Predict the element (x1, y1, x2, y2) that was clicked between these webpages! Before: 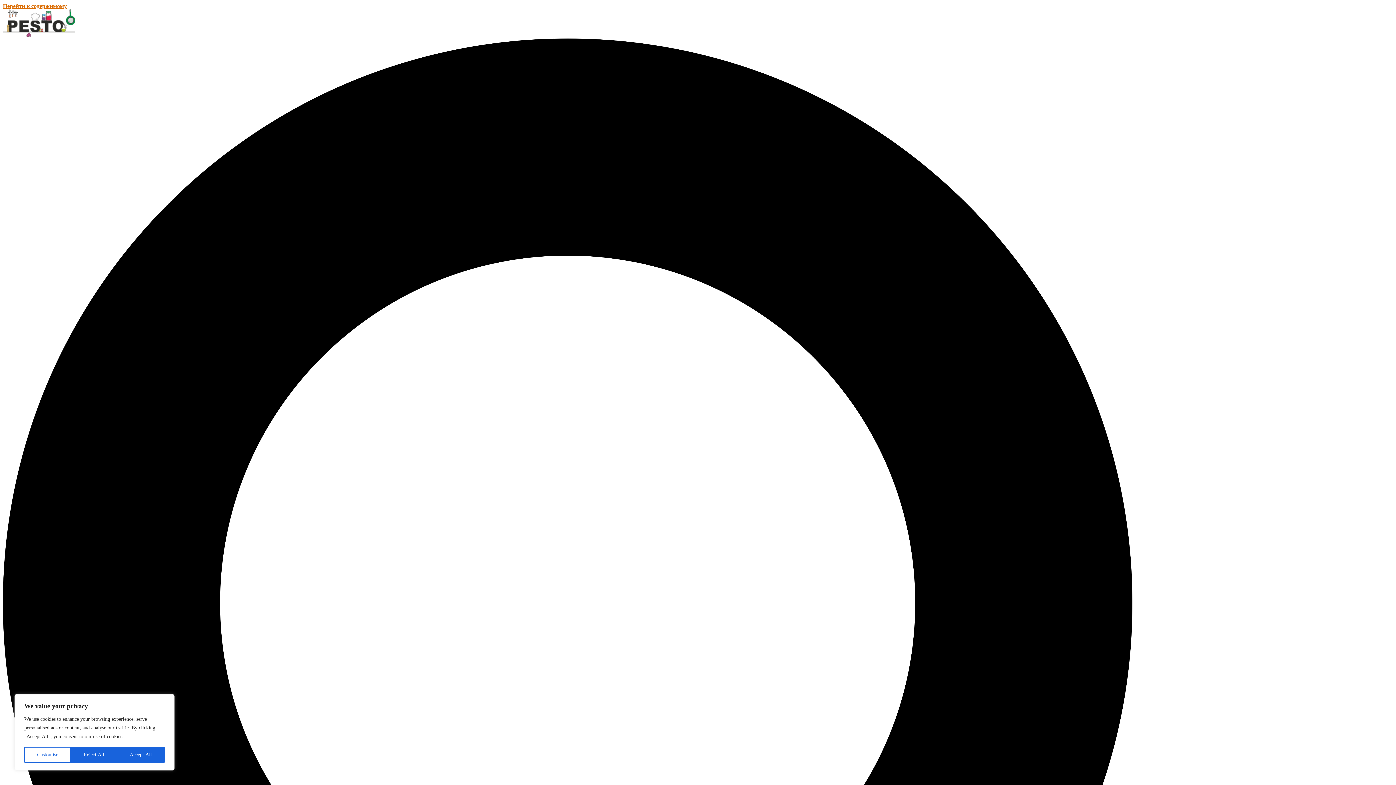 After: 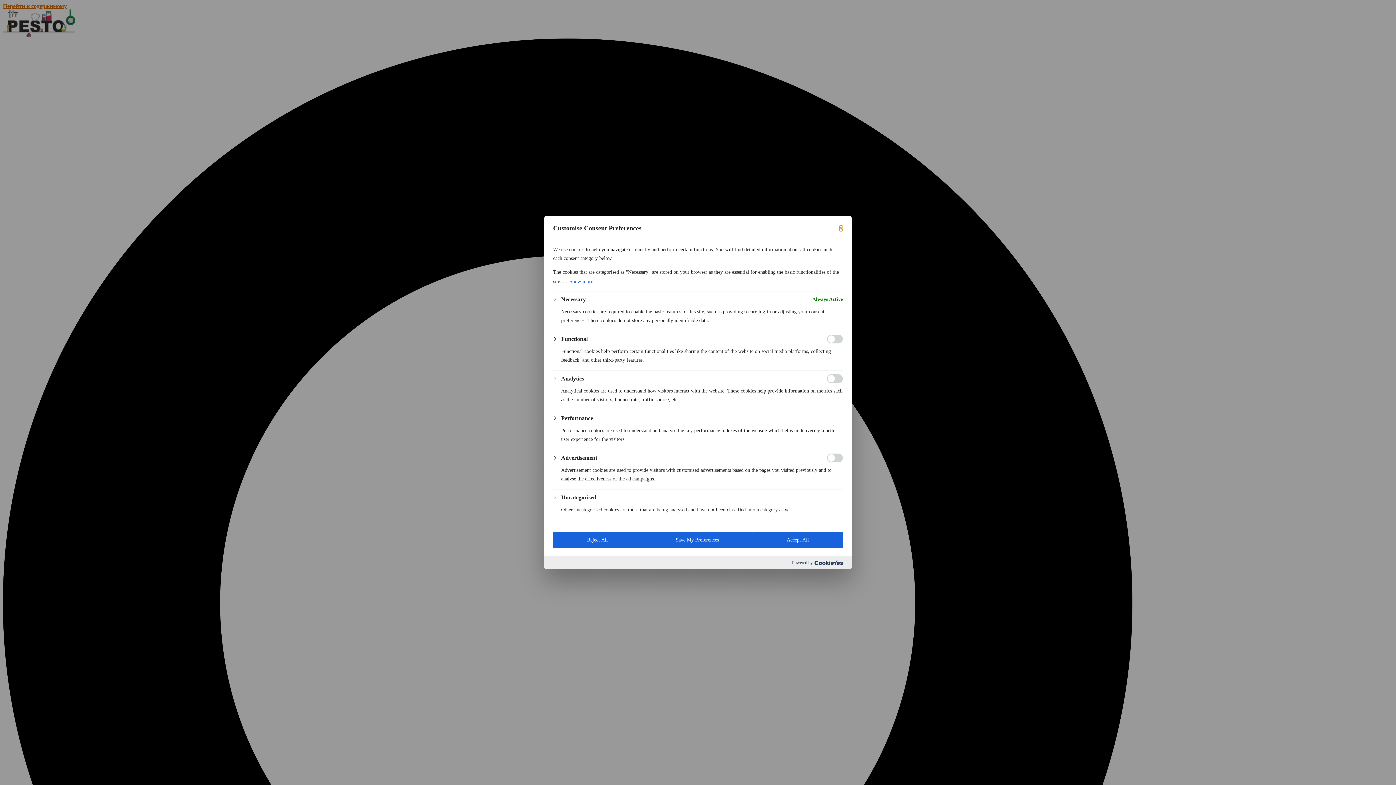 Action: label: Customise bbox: (24, 747, 70, 763)